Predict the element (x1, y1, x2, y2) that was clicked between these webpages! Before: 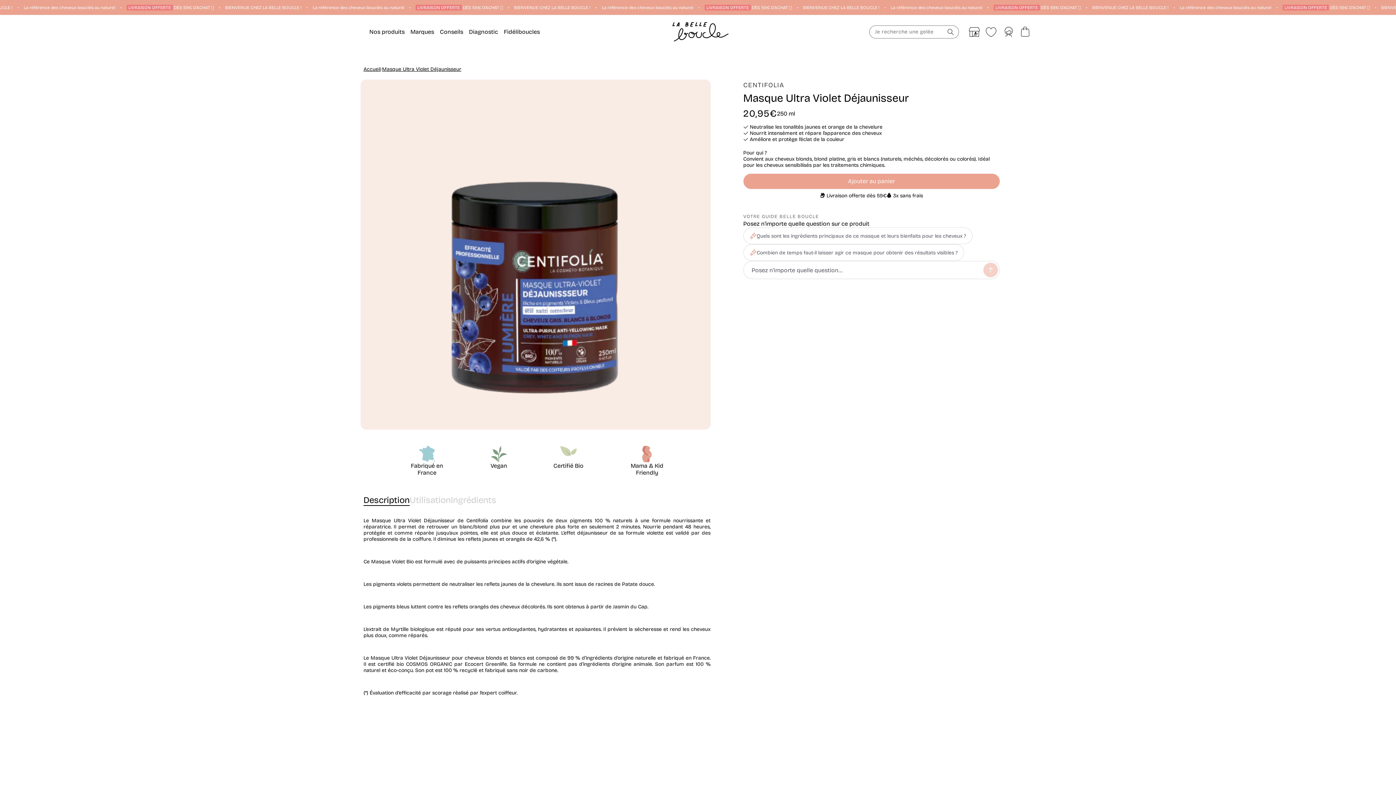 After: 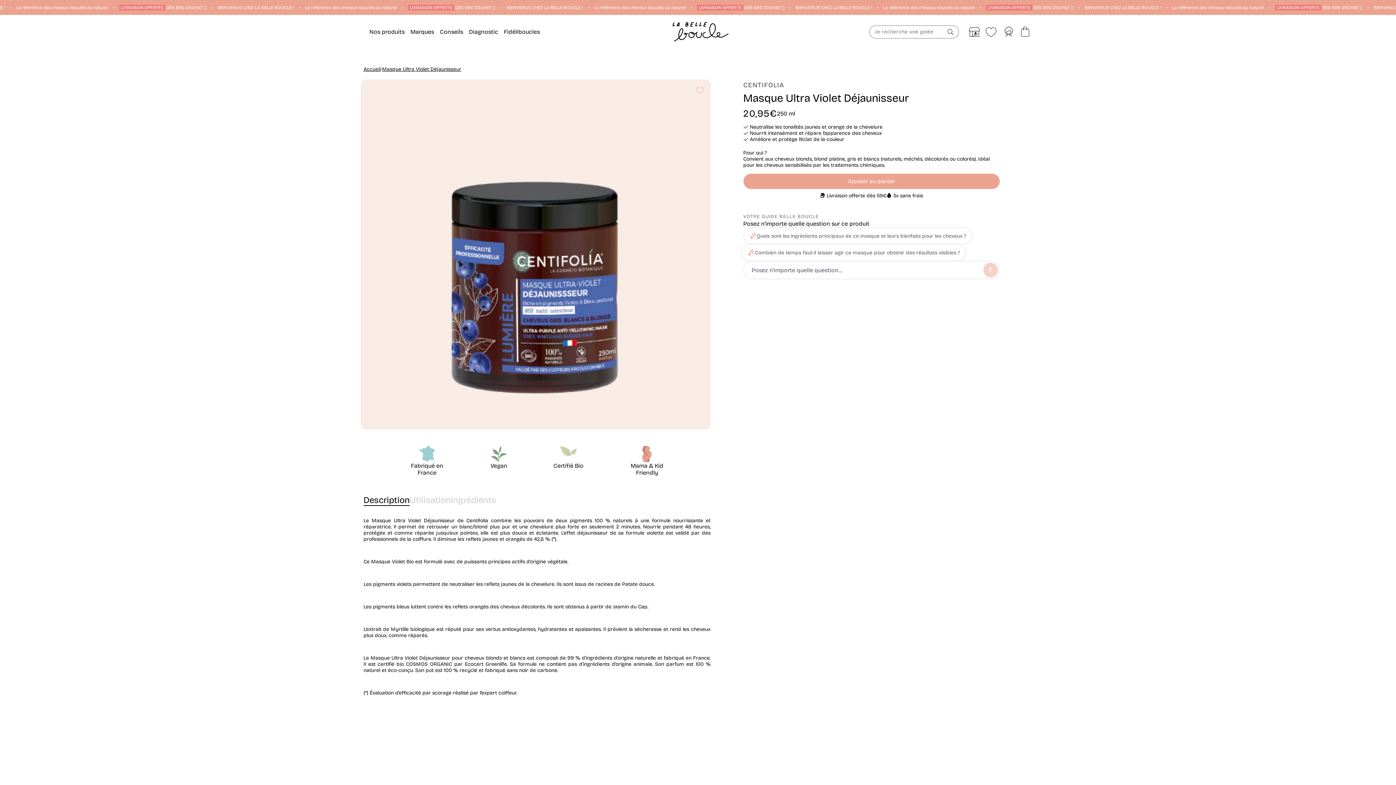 Action: bbox: (743, 244, 964, 261) label: Combien de temps faut-il laisser agir ce masque pour obtenir des résultats visibles ?